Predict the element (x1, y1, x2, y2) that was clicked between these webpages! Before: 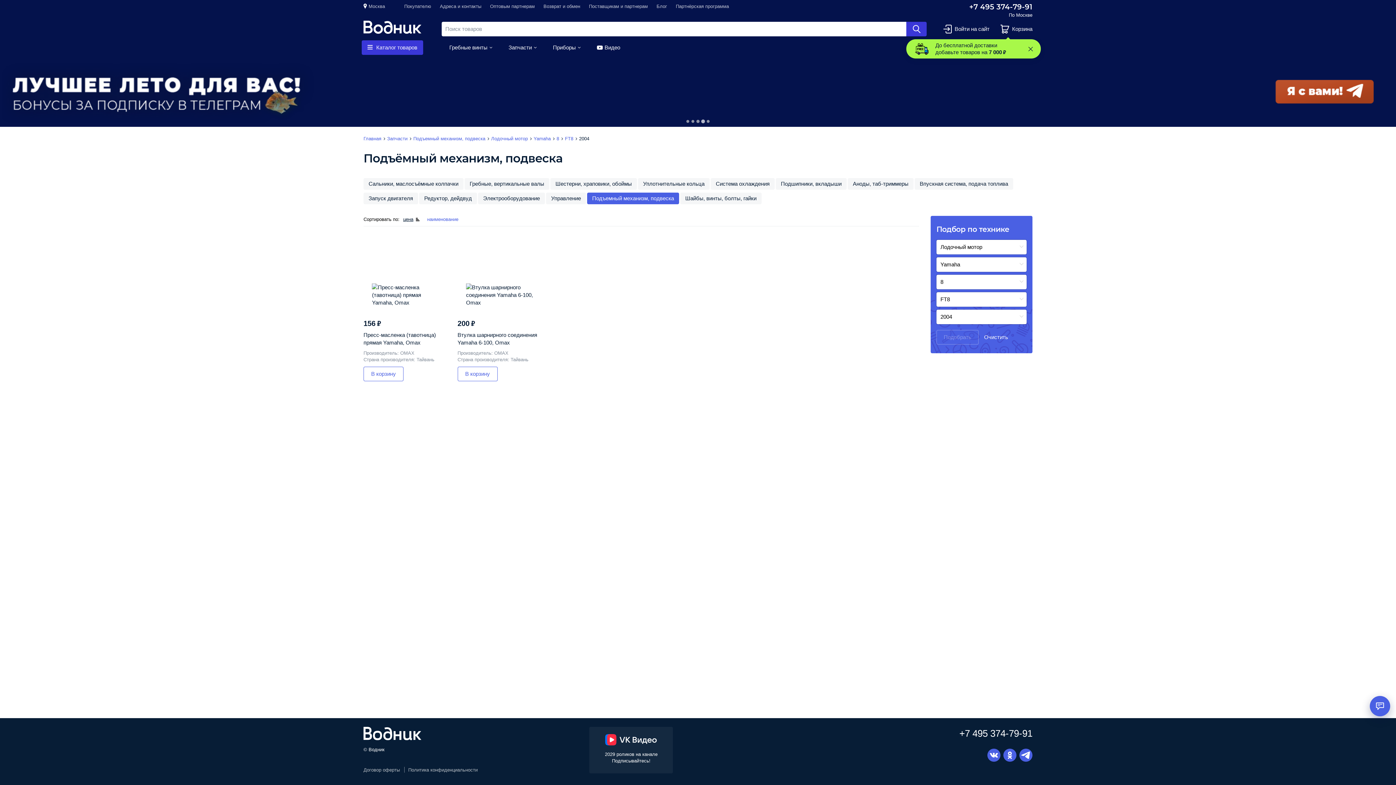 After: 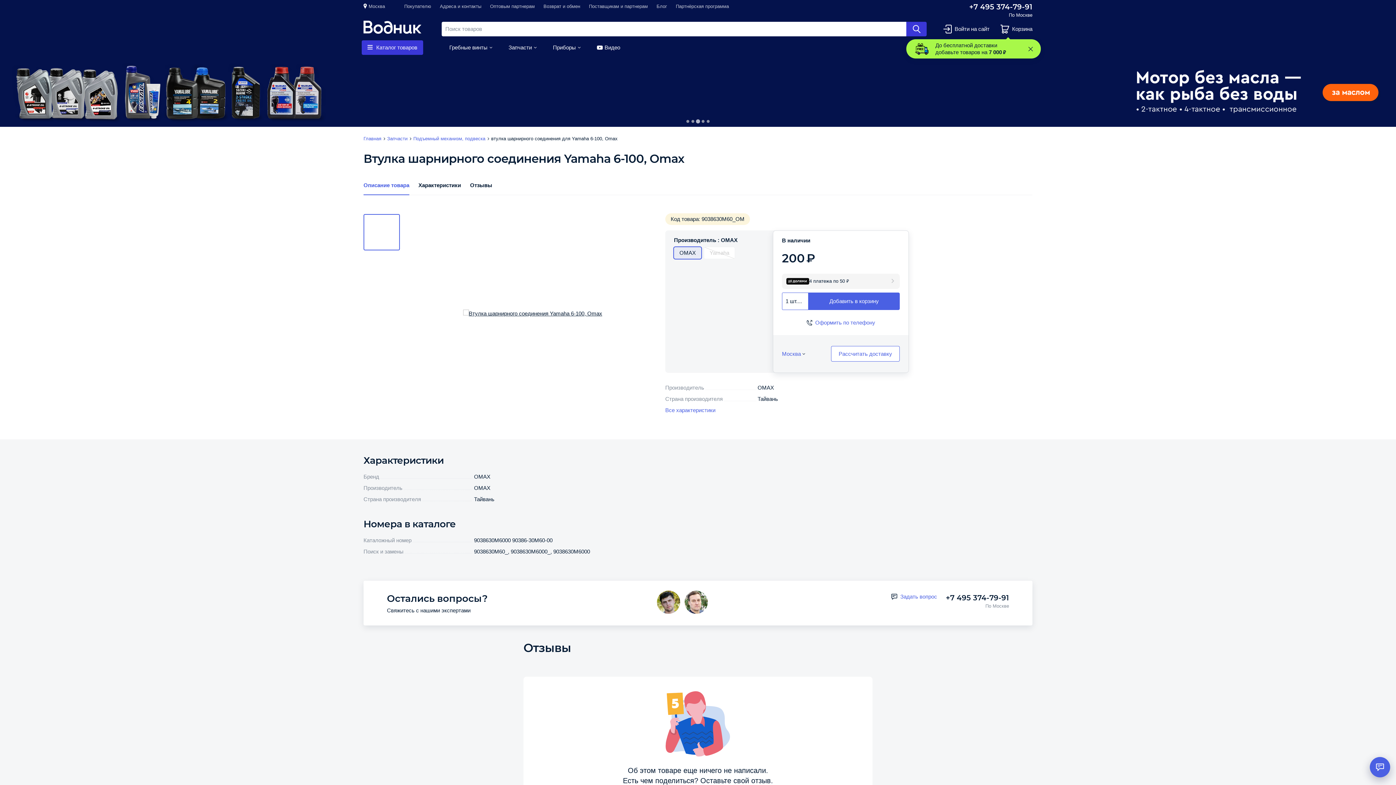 Action: bbox: (457, 238, 543, 381) label: 200 ₽

Втулка шарнирного соединения Yamaha 6-100, Omax

ПроизводительOMAX
Страна производителяТайвань